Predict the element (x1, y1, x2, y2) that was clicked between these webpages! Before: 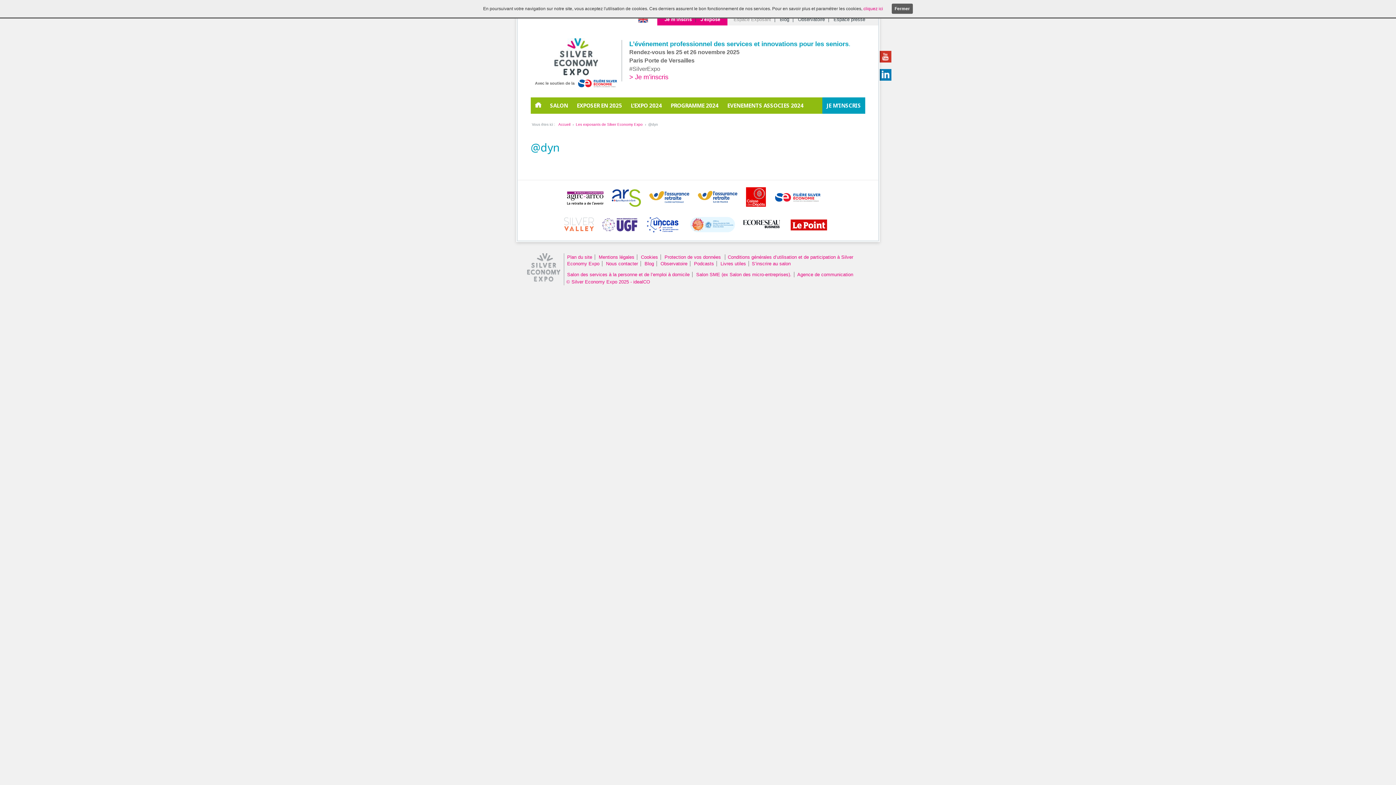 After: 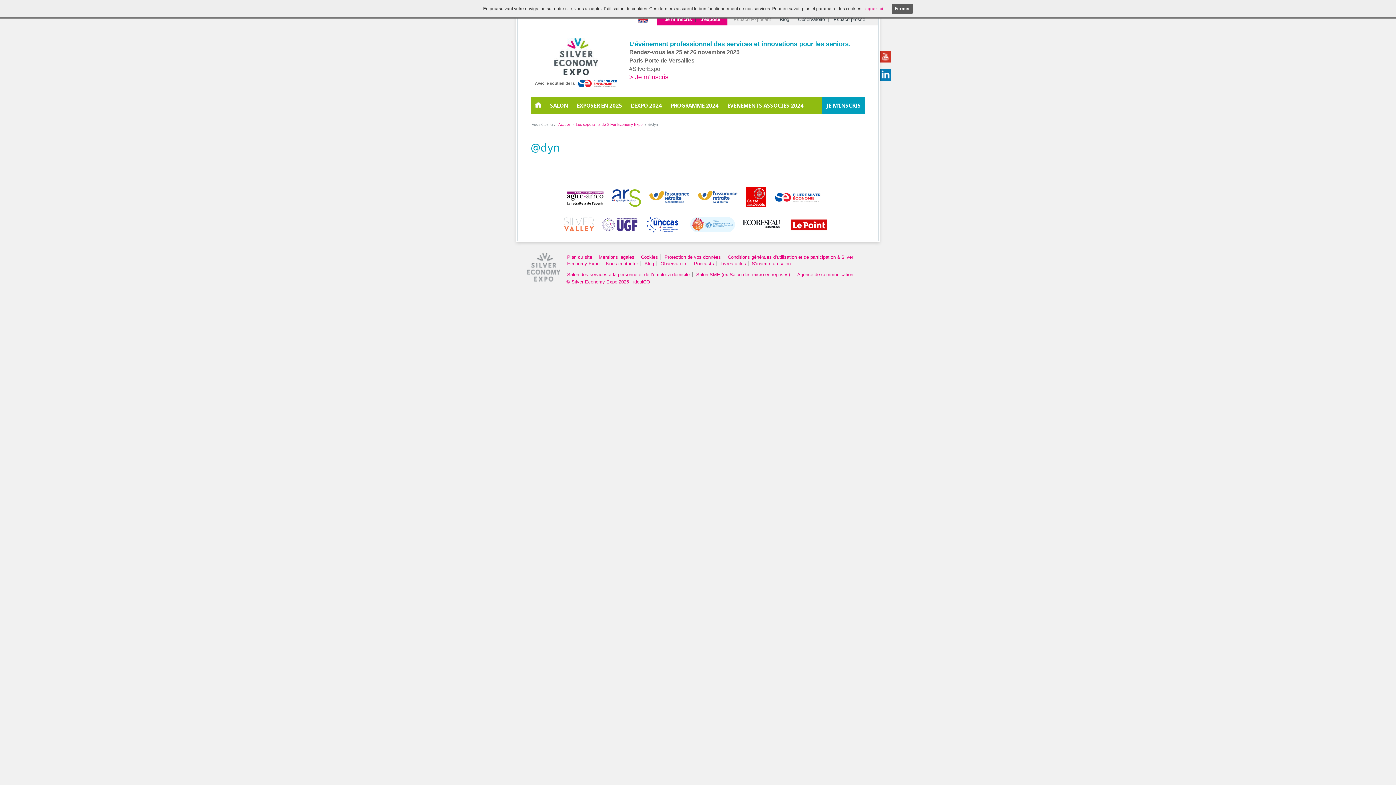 Action: bbox: (689, 214, 743, 234)